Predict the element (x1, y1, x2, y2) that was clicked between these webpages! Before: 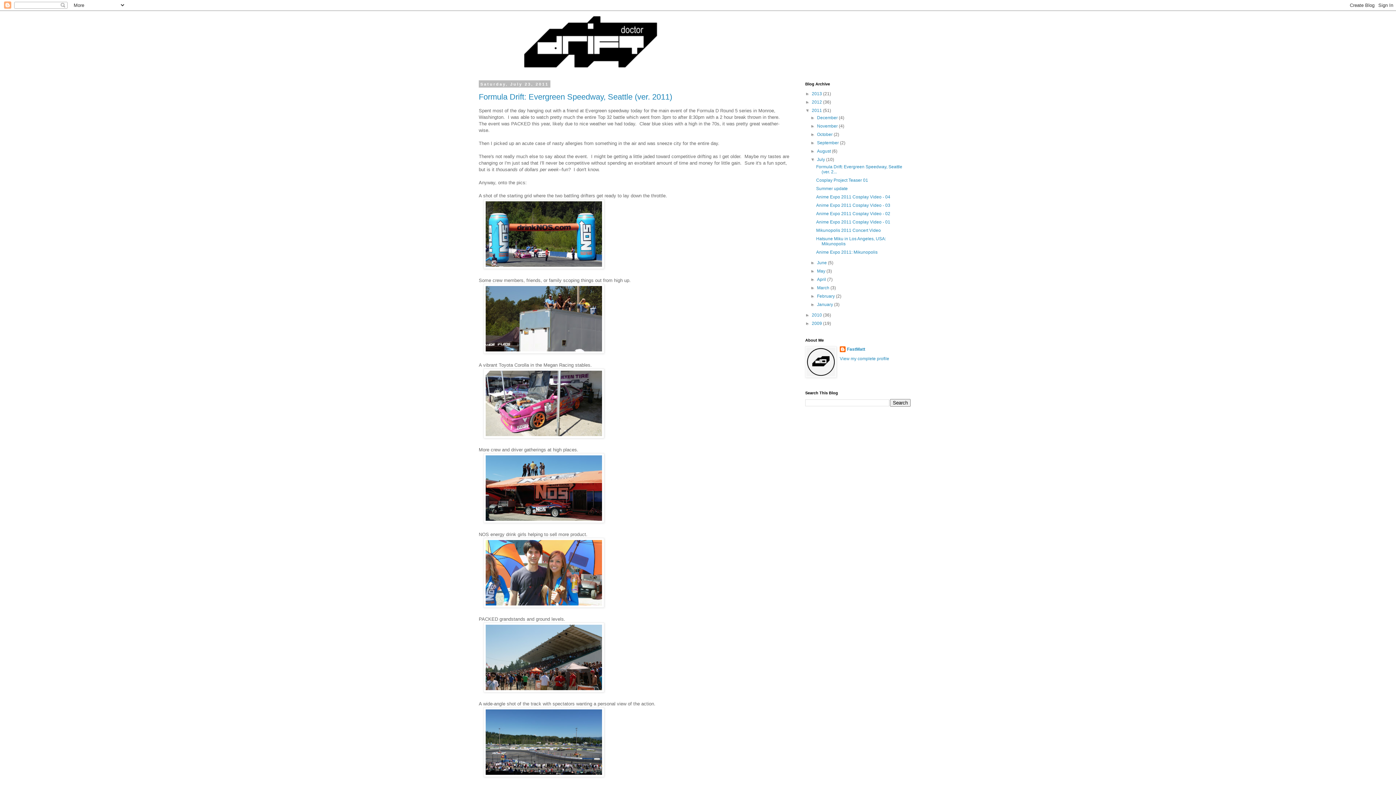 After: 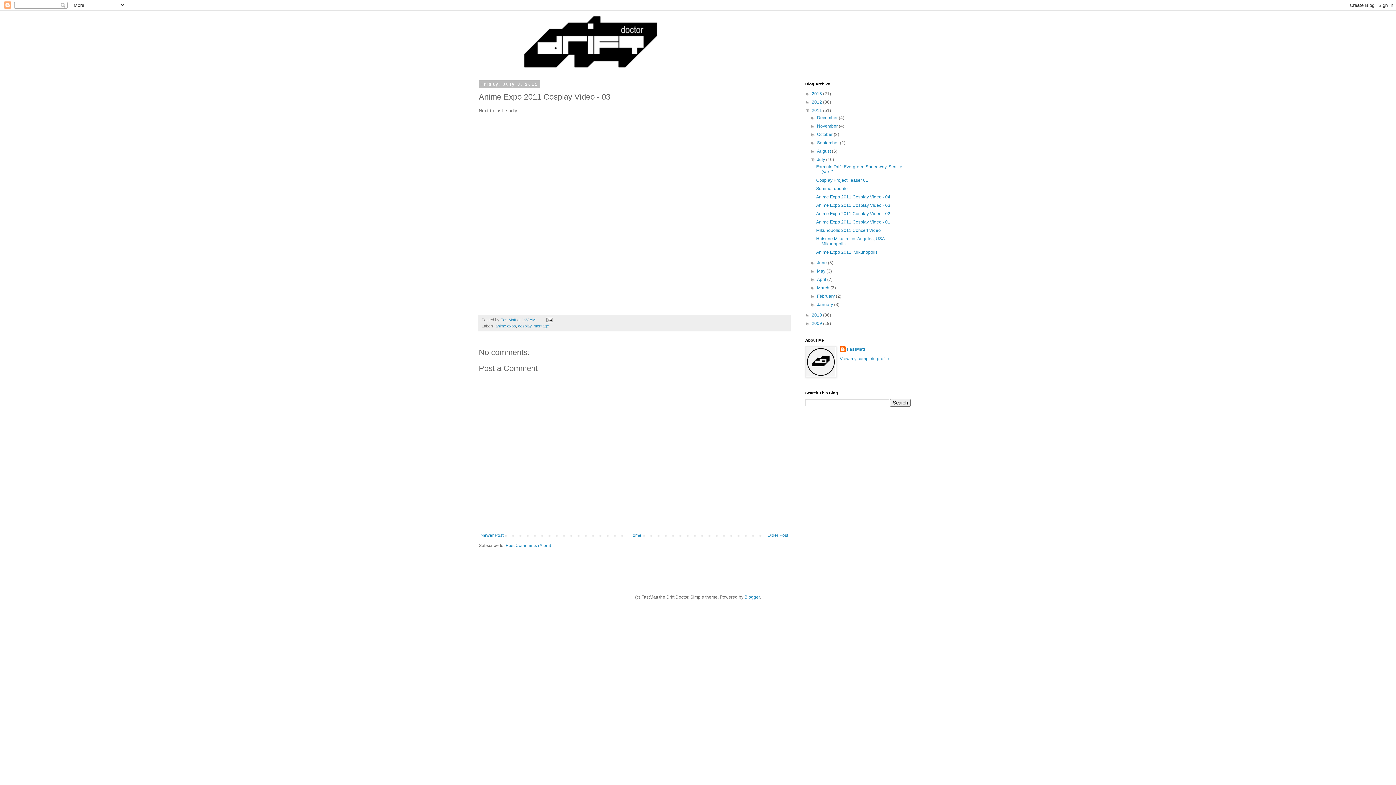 Action: bbox: (816, 202, 890, 208) label: Anime Expo 2011 Cosplay Video - 03